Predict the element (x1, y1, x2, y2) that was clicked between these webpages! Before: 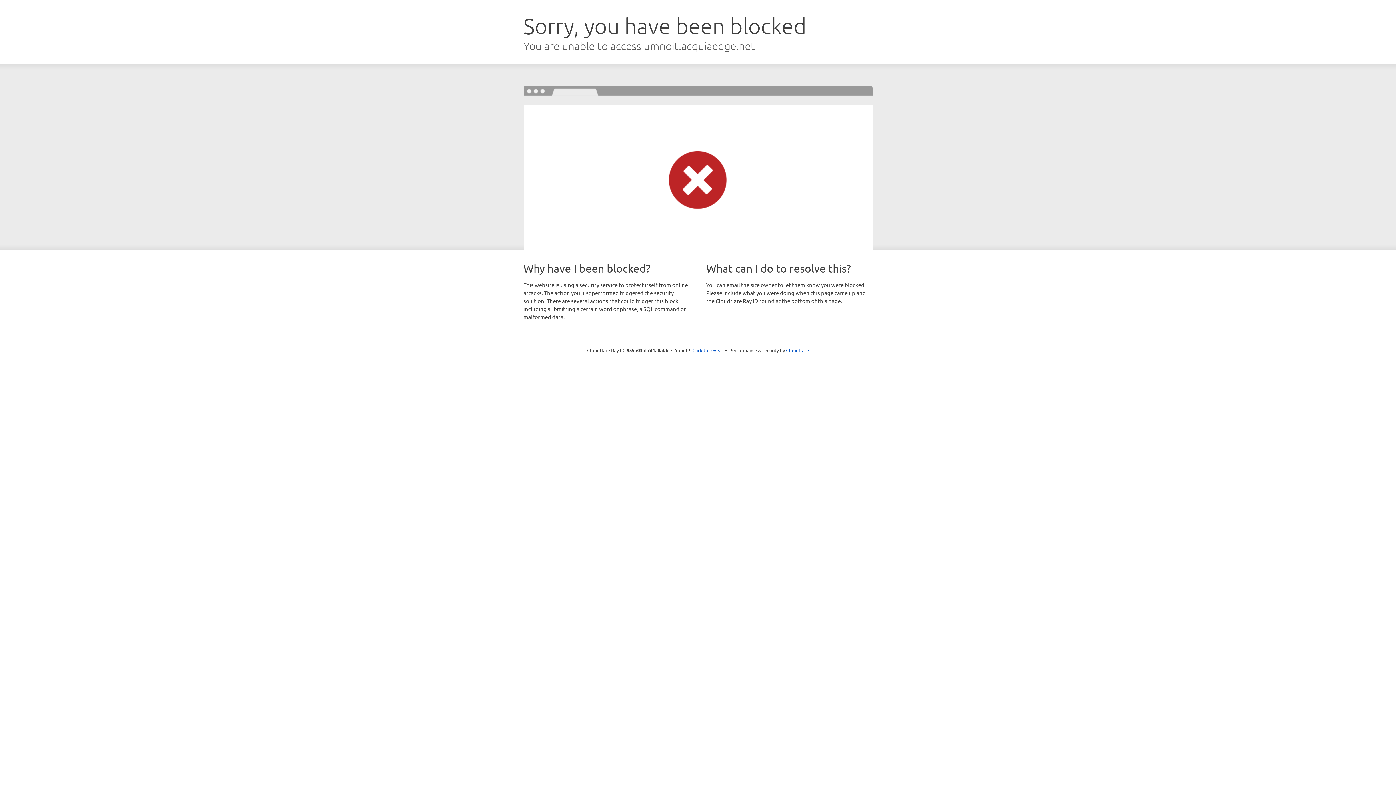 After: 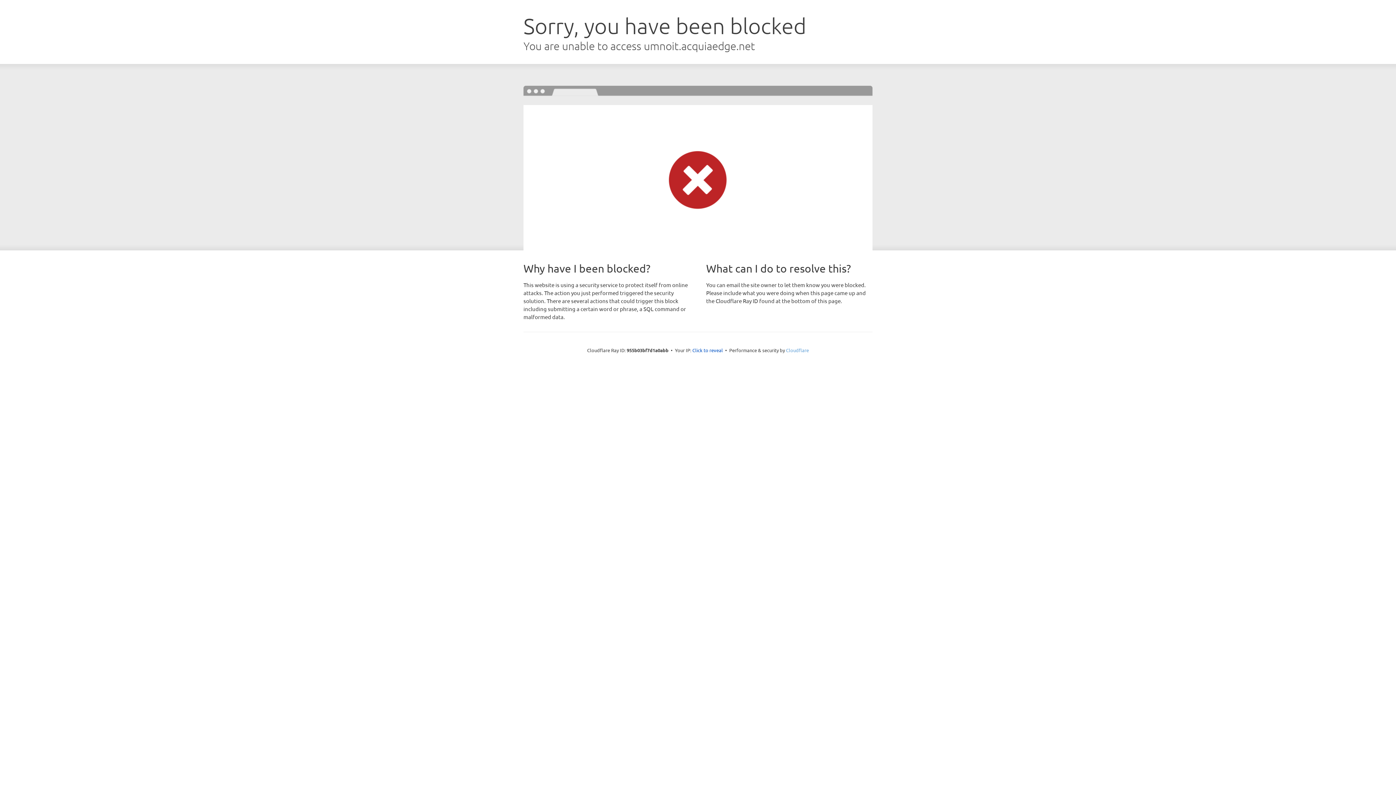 Action: bbox: (786, 347, 809, 353) label: Cloudflare